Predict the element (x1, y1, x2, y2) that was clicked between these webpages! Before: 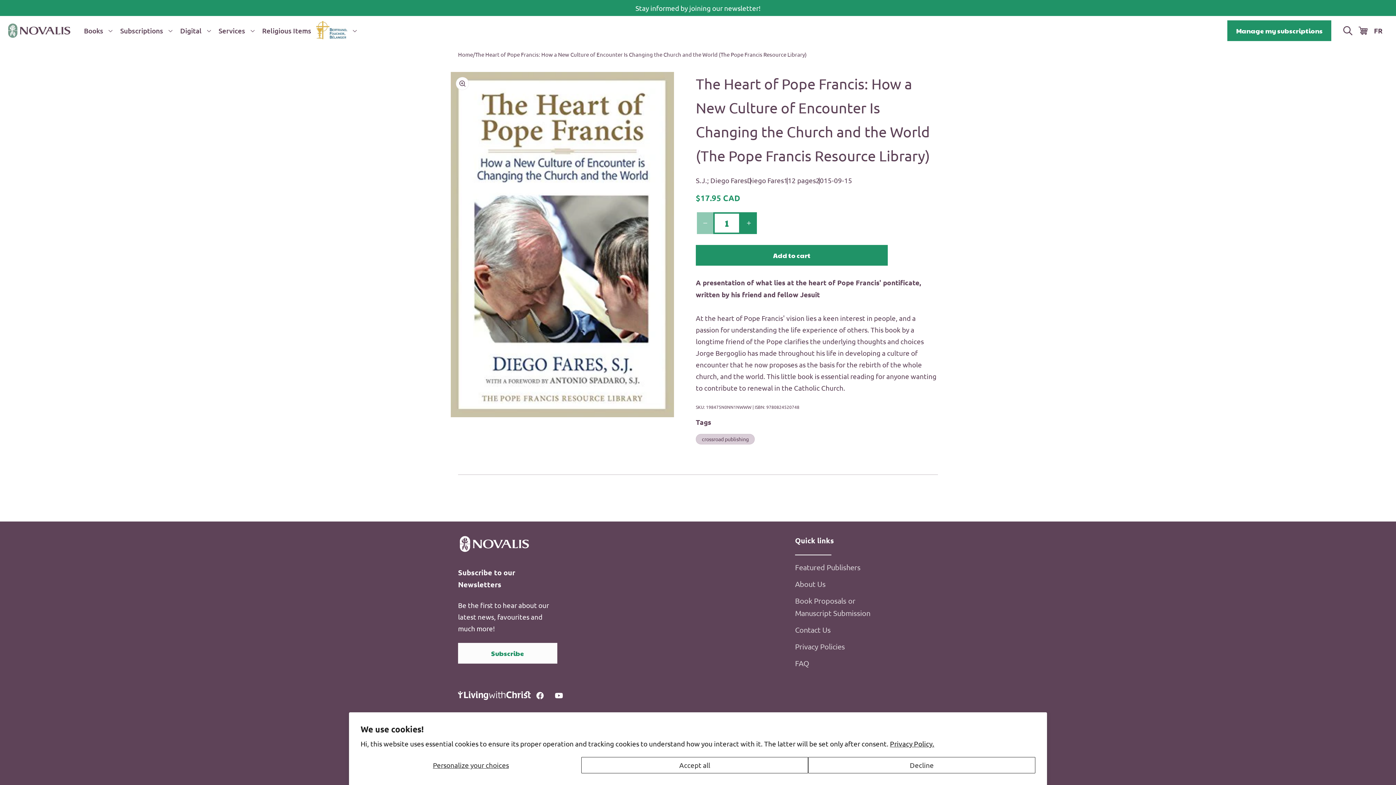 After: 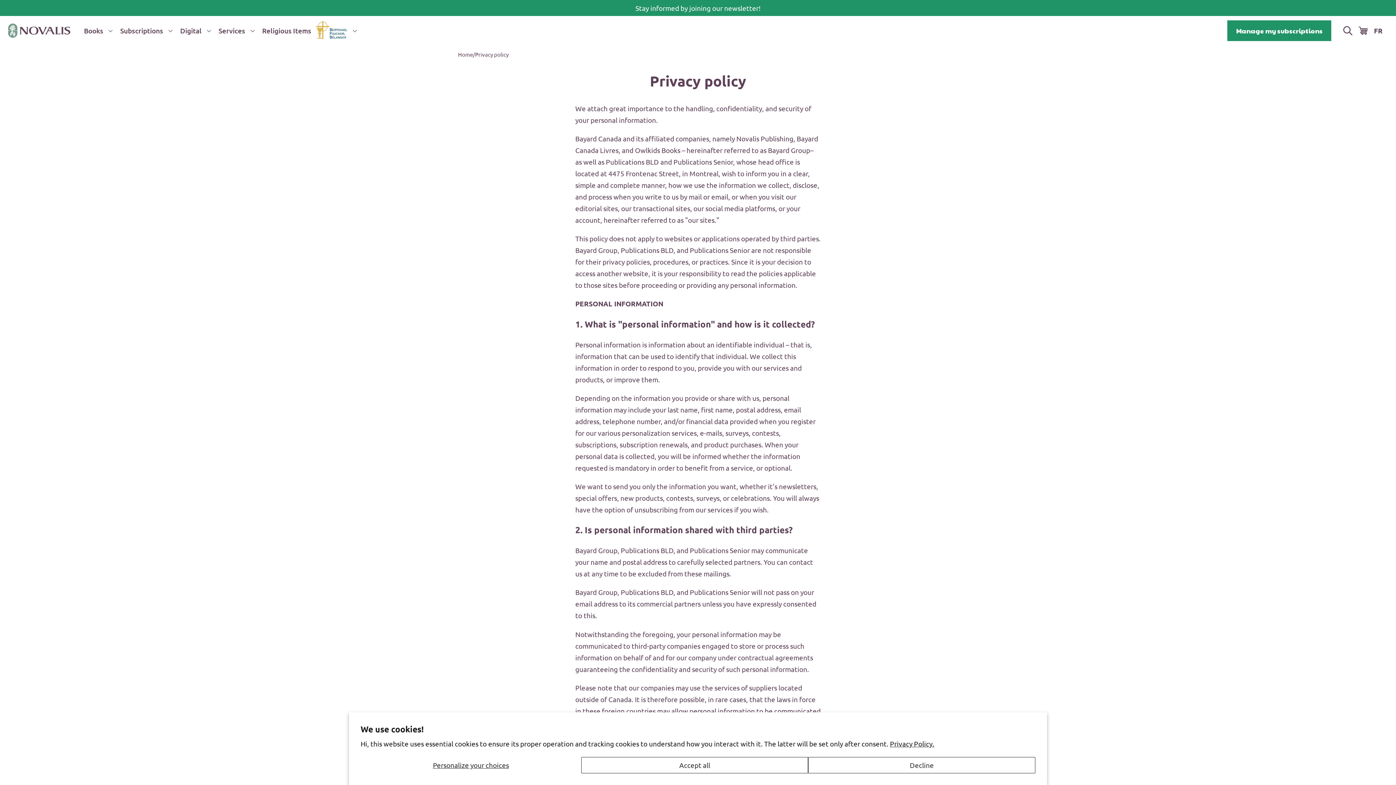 Action: bbox: (795, 638, 845, 655) label: Privacy Policies